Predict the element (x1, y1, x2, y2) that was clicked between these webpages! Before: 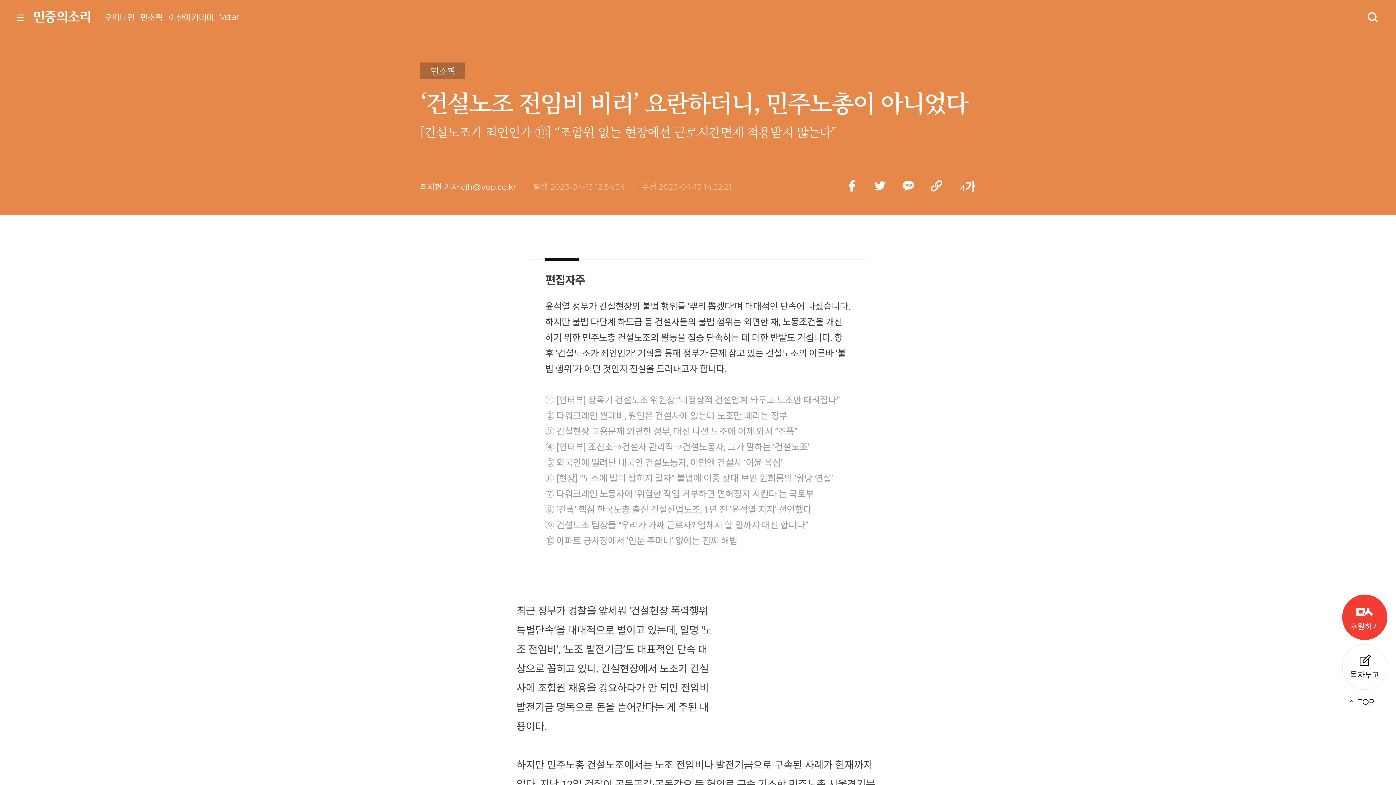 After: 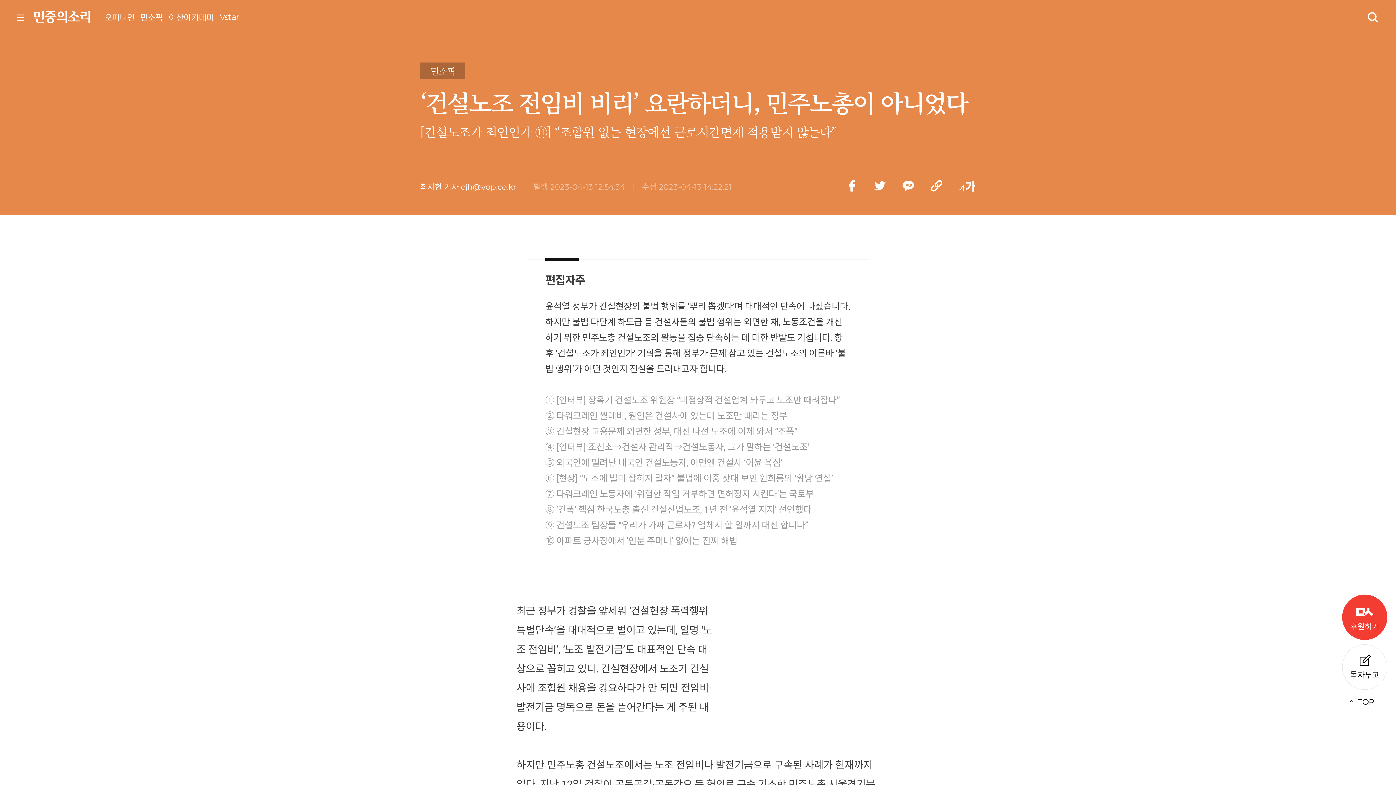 Action: bbox: (874, 180, 885, 193)